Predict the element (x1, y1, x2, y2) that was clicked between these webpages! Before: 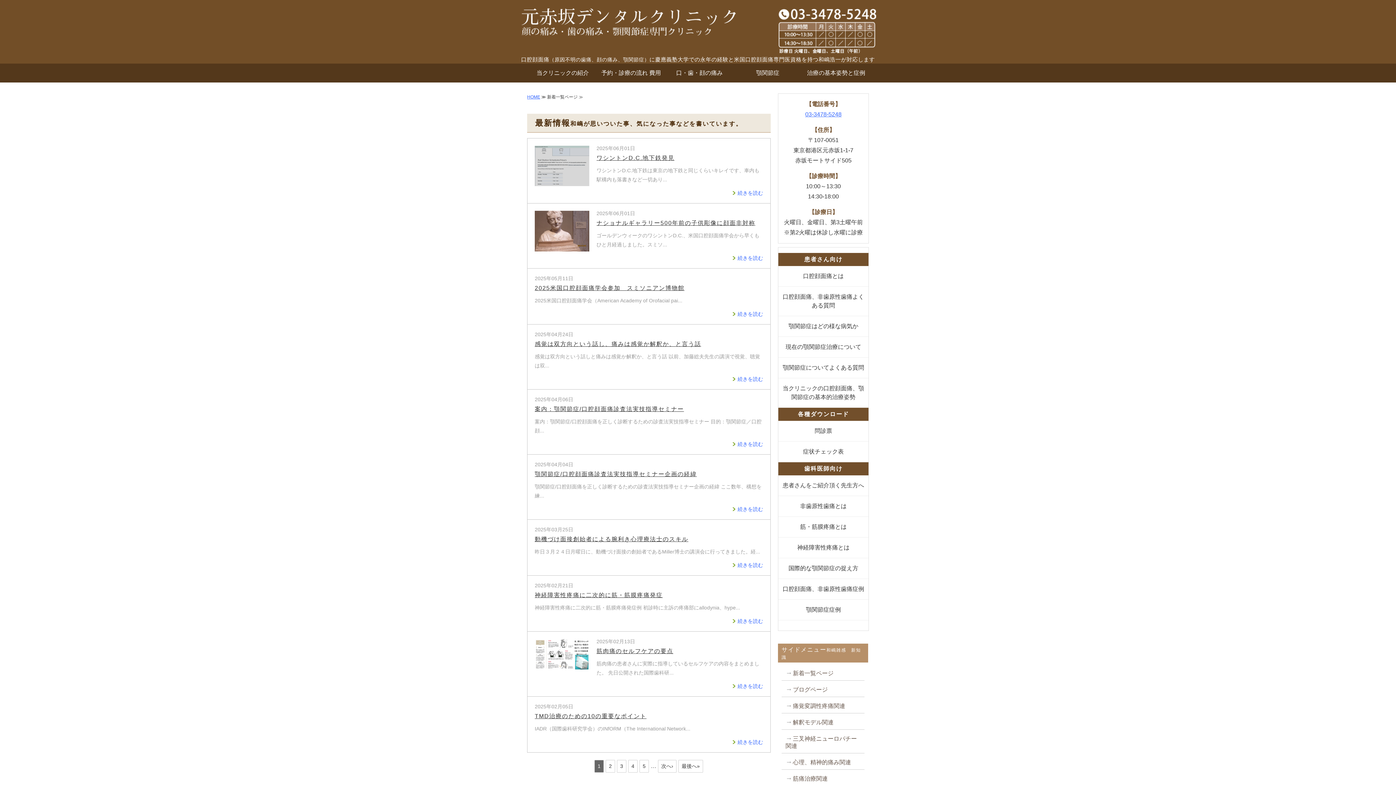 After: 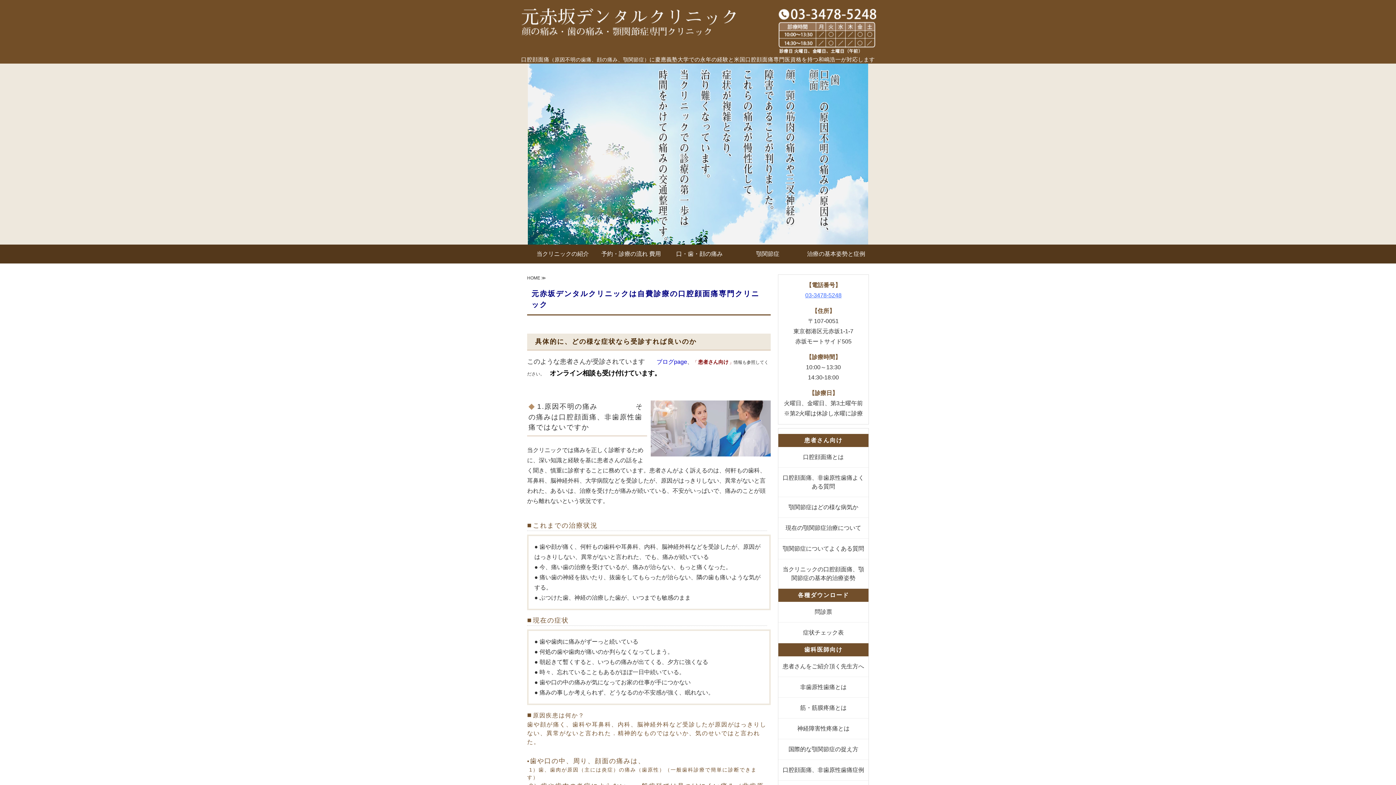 Action: bbox: (527, 63, 598, 82) label: 当クリニックの紹介